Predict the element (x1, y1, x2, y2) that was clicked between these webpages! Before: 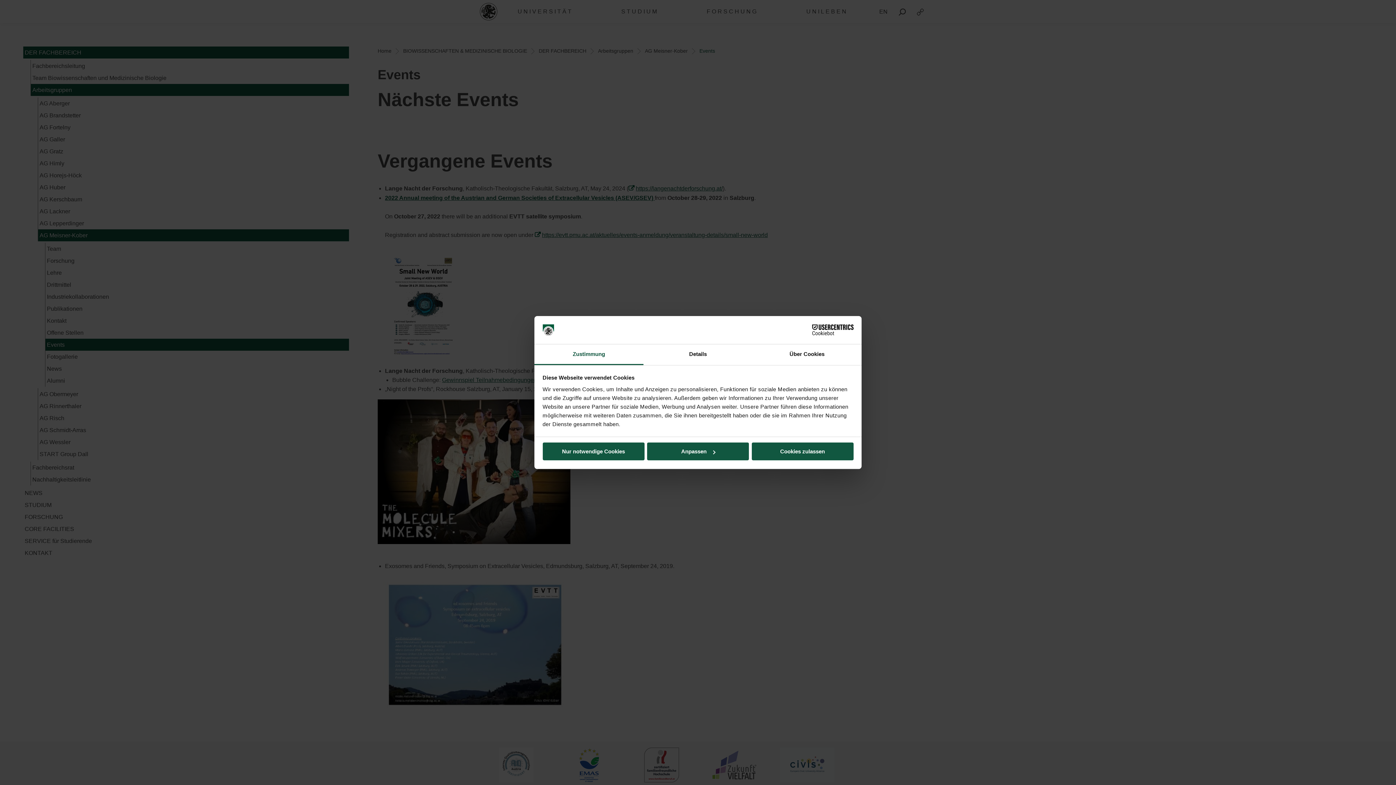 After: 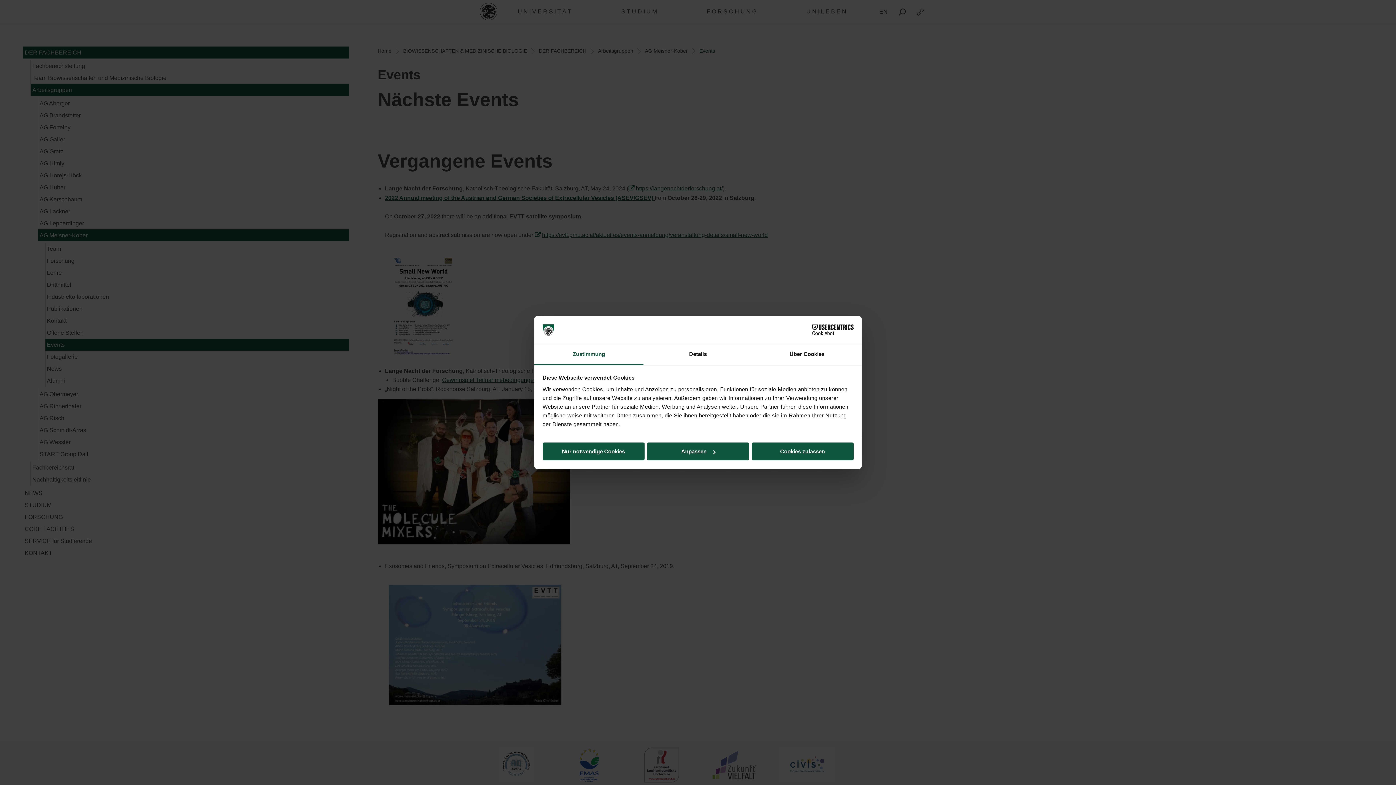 Action: label: Cookiebot - opens in a new window bbox: (790, 324, 853, 335)